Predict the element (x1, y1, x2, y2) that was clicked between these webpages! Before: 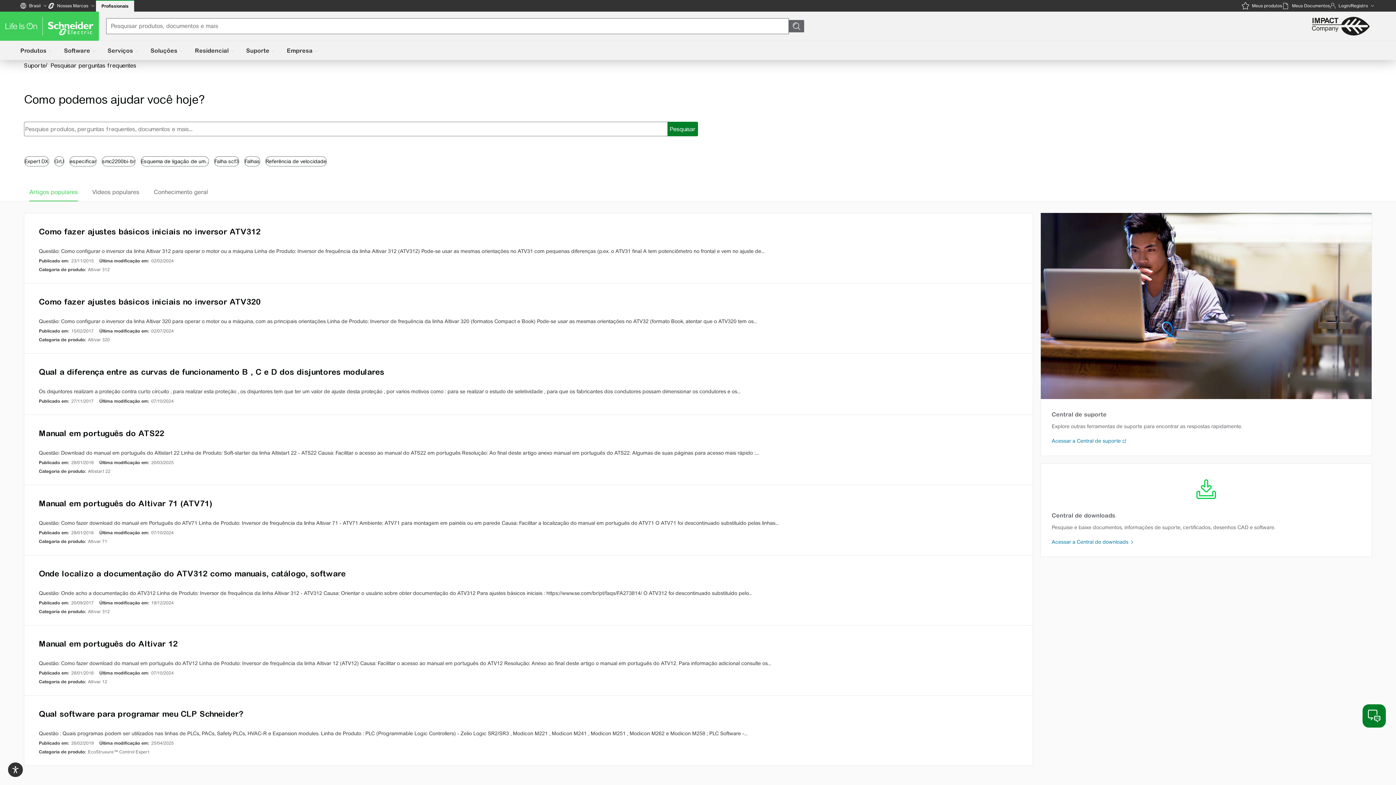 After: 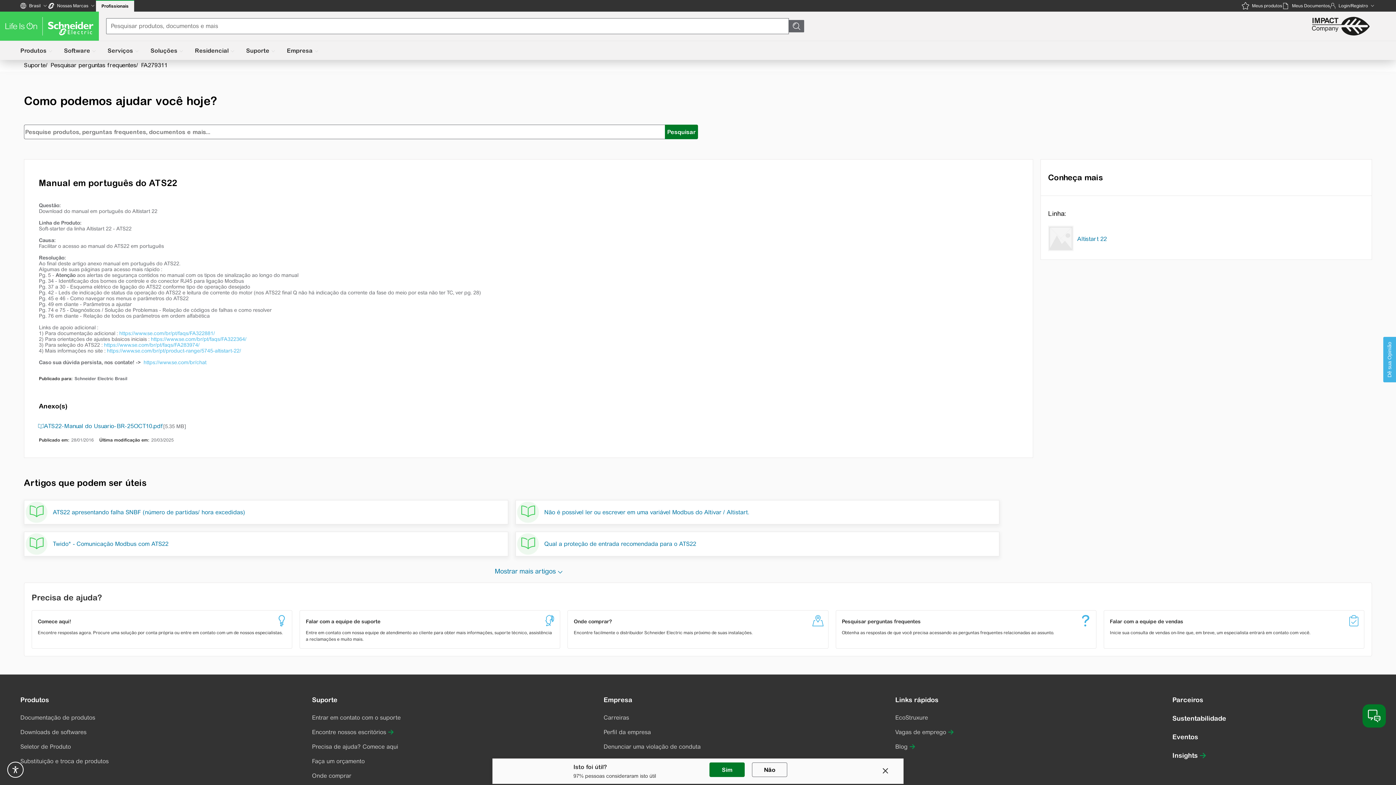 Action: label: Manual em português do ATS22

Questão: Download do manual em português do Altistart 22 Linha de Produto: Soft-starter da linha Altistart 22 - ATS22 Causa: Facilitar o acesso ao manual do ATS22 em português Resolução: Ao final deste artigo anexo manual em português do ATS22. Algumas de suas páginas para acesso mais rápido :...

Publicado em:28/01/2016
Última modificação em:20/03/2025
Categoria de produto:
Altistart 22 bbox: (24, 415, 1033, 485)